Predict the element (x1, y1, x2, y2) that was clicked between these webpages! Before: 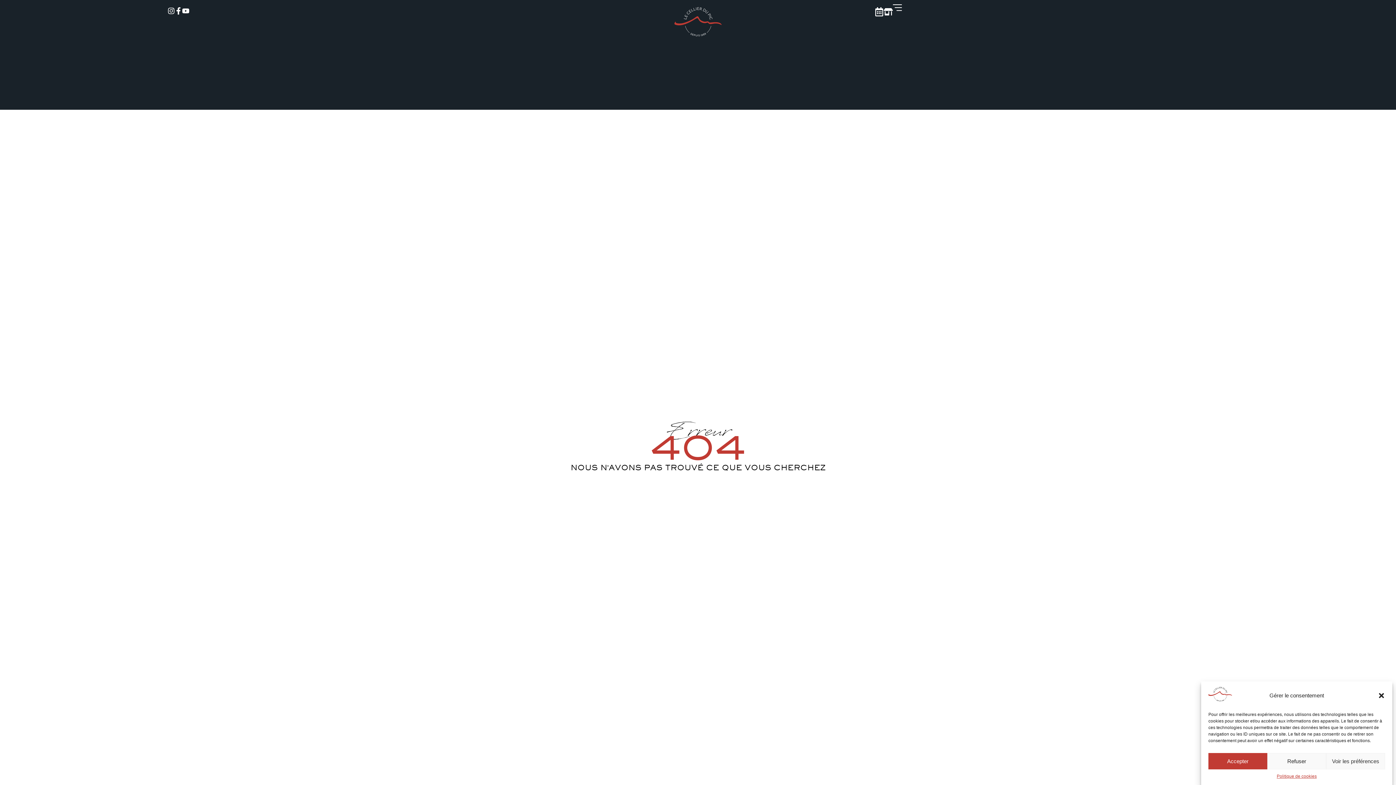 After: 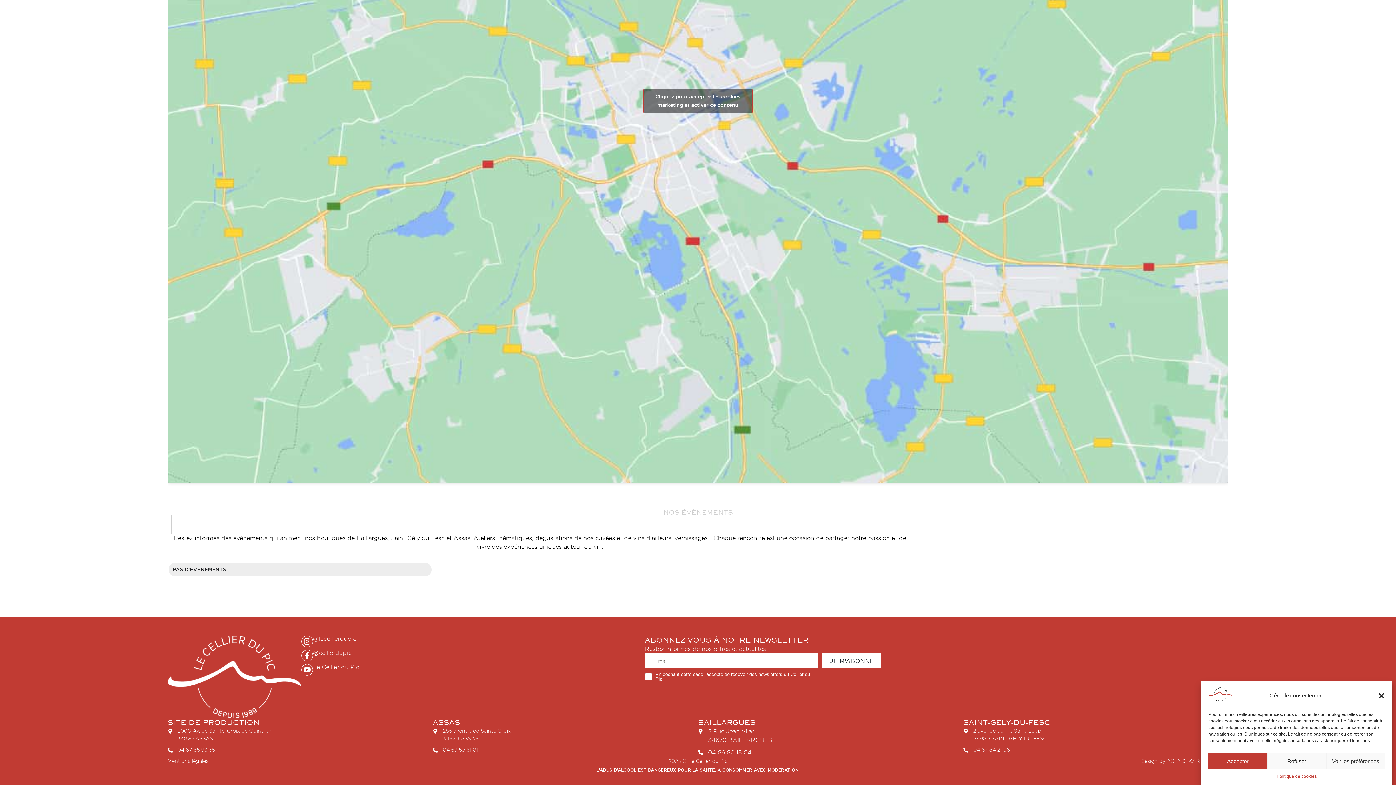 Action: bbox: (875, 7, 884, 16)